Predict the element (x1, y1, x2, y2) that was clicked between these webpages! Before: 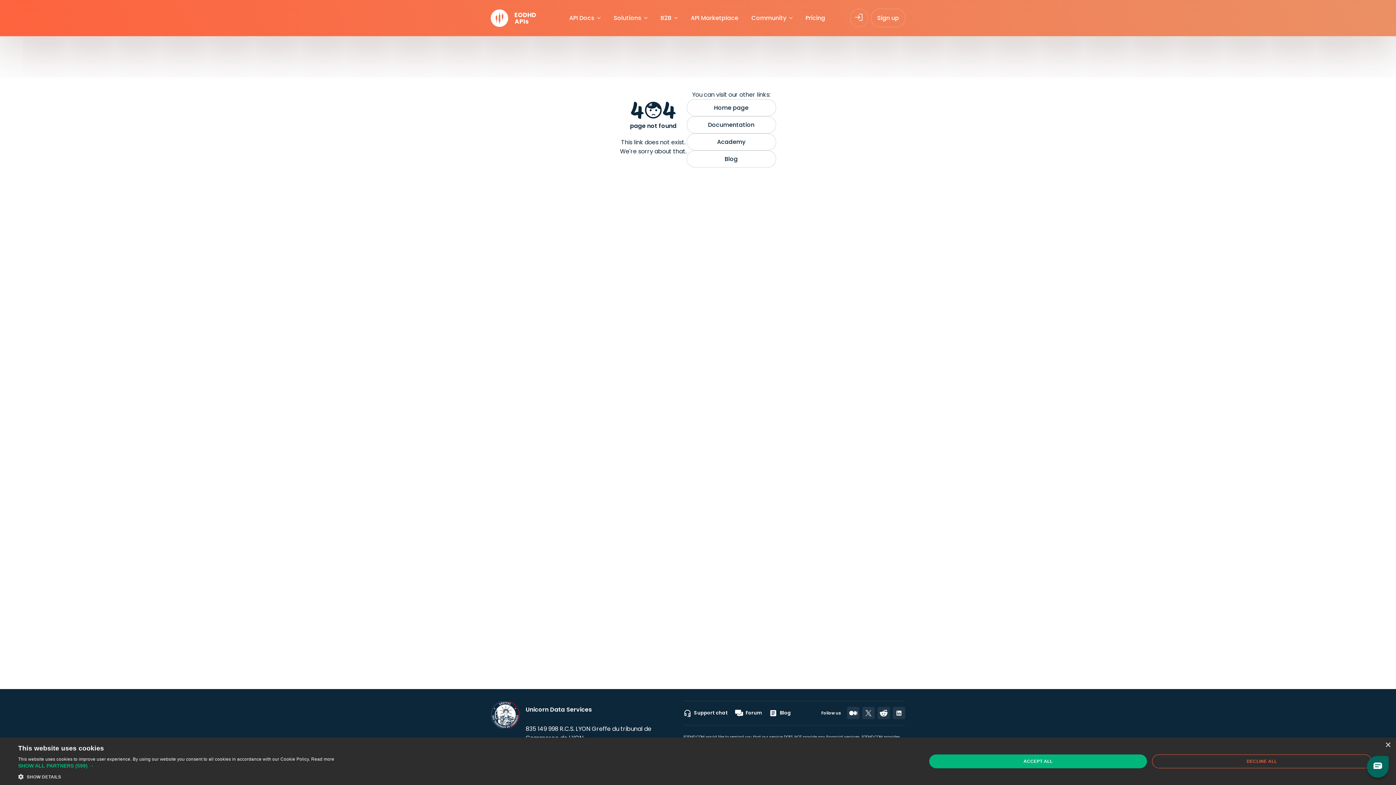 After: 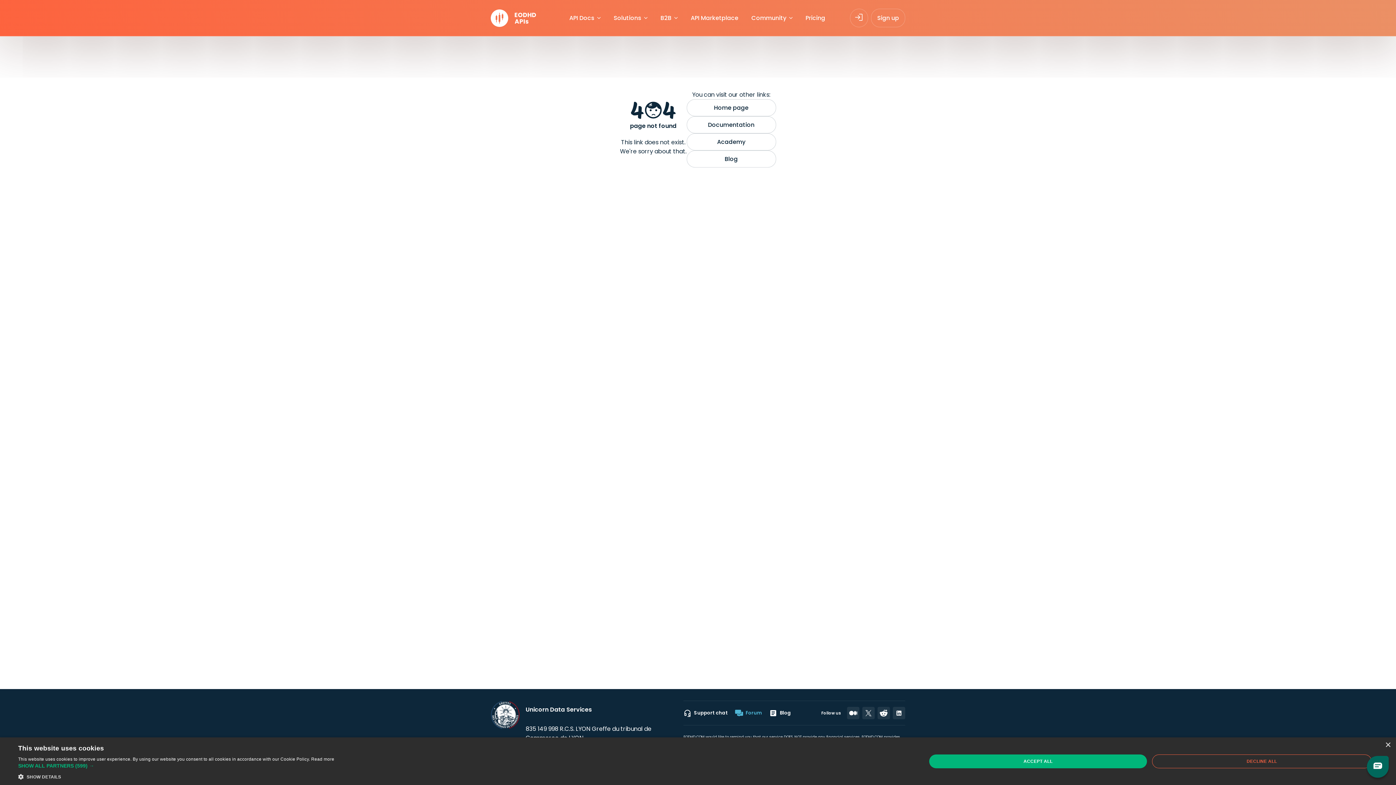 Action: bbox: (735, 709, 762, 717) label: Forum